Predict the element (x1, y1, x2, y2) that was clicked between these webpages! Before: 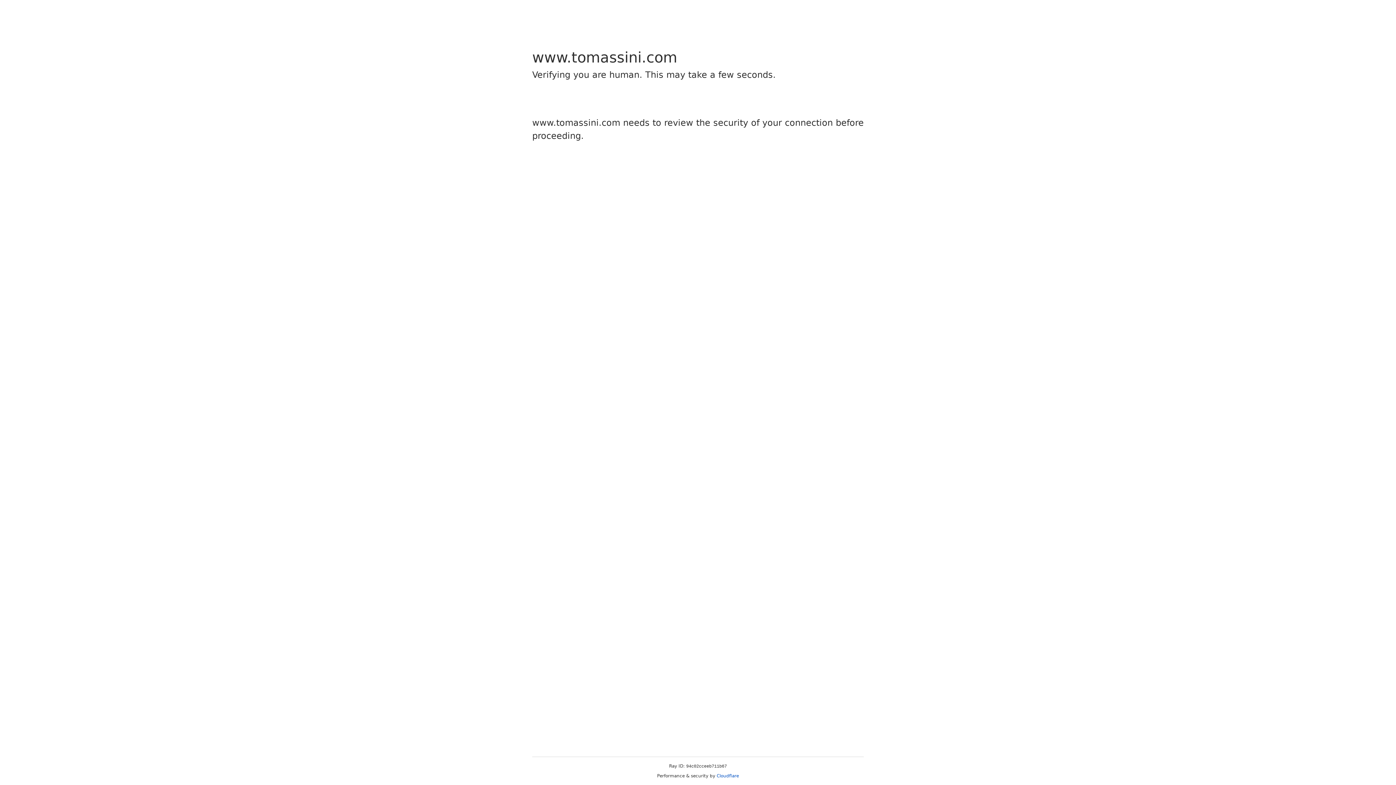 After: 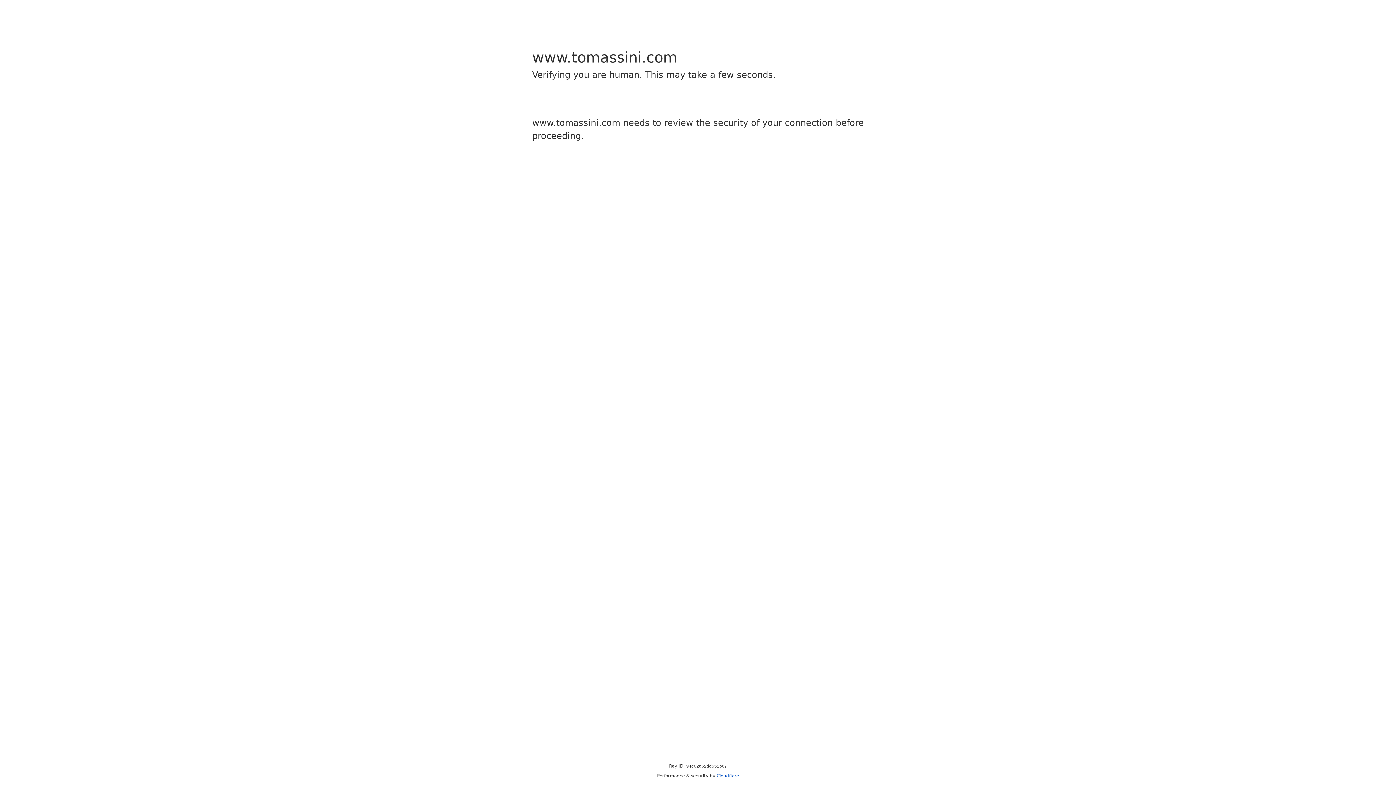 Action: label: Cloudflare bbox: (716, 773, 739, 778)